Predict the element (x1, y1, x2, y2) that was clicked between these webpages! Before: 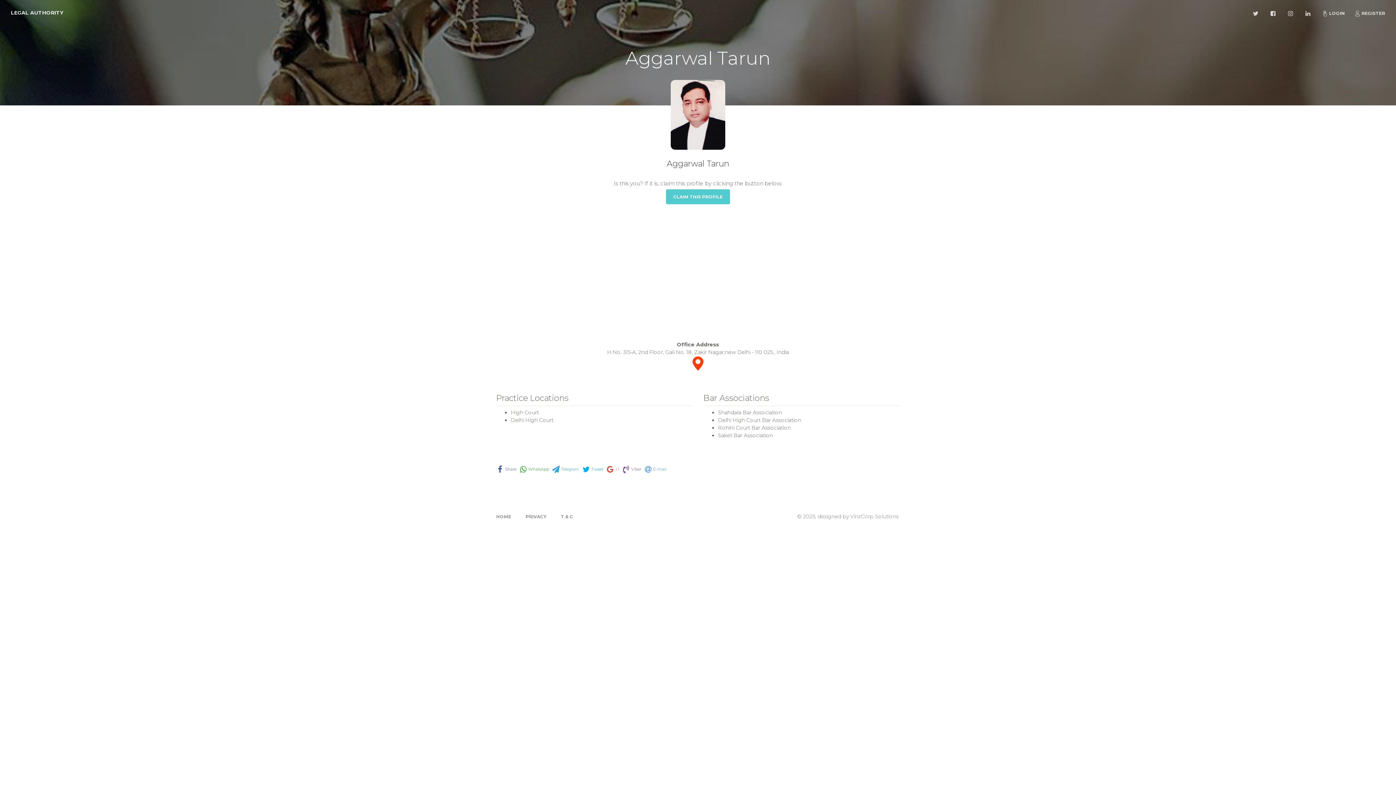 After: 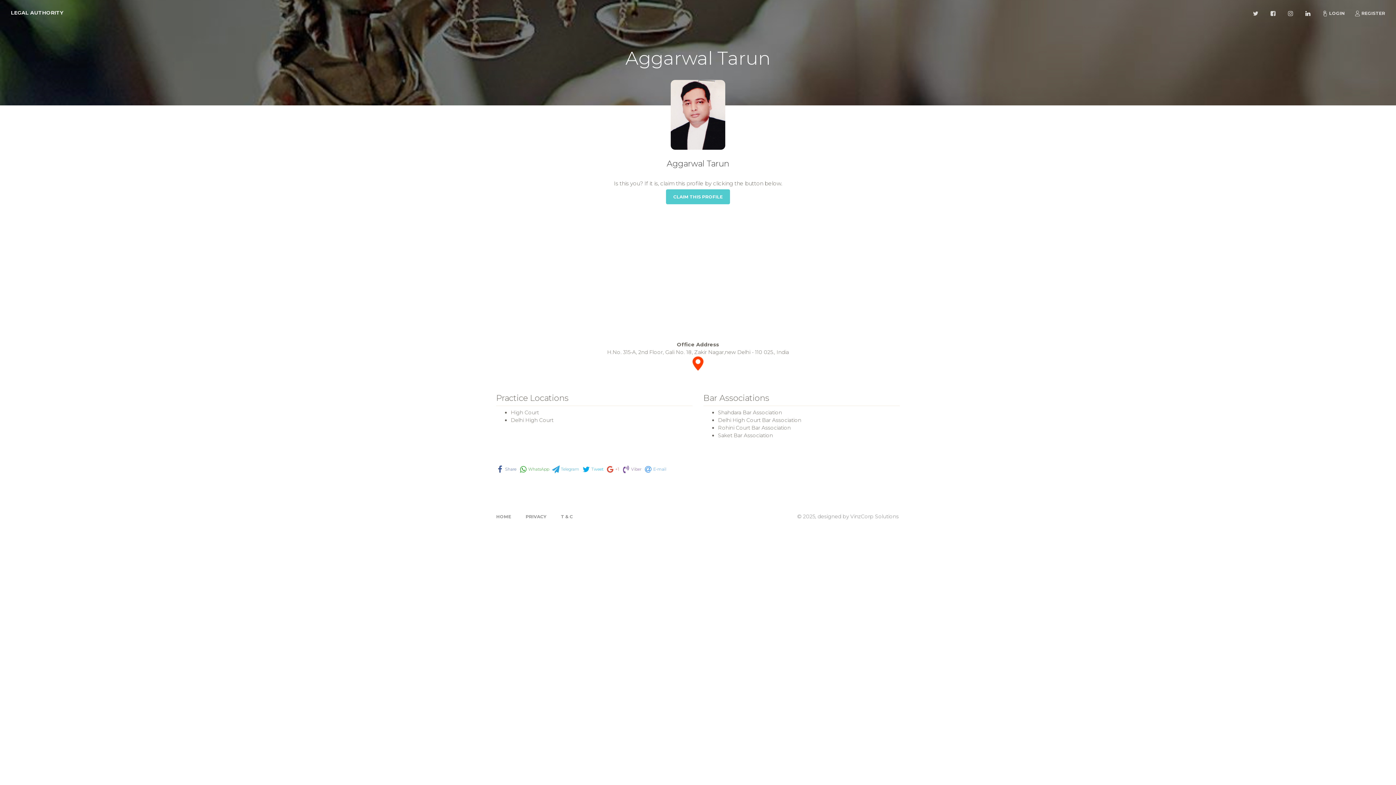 Action: bbox: (1300, 5, 1318, 19)